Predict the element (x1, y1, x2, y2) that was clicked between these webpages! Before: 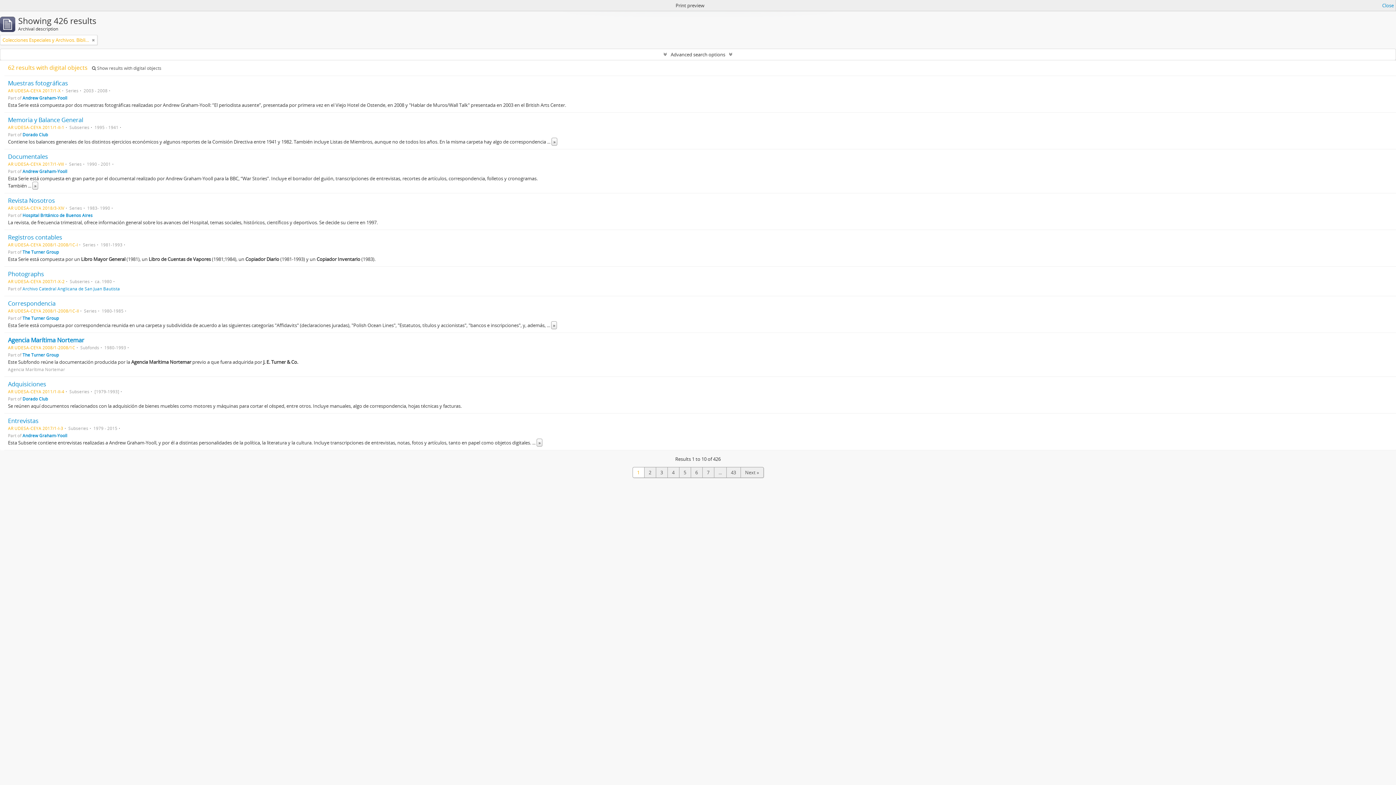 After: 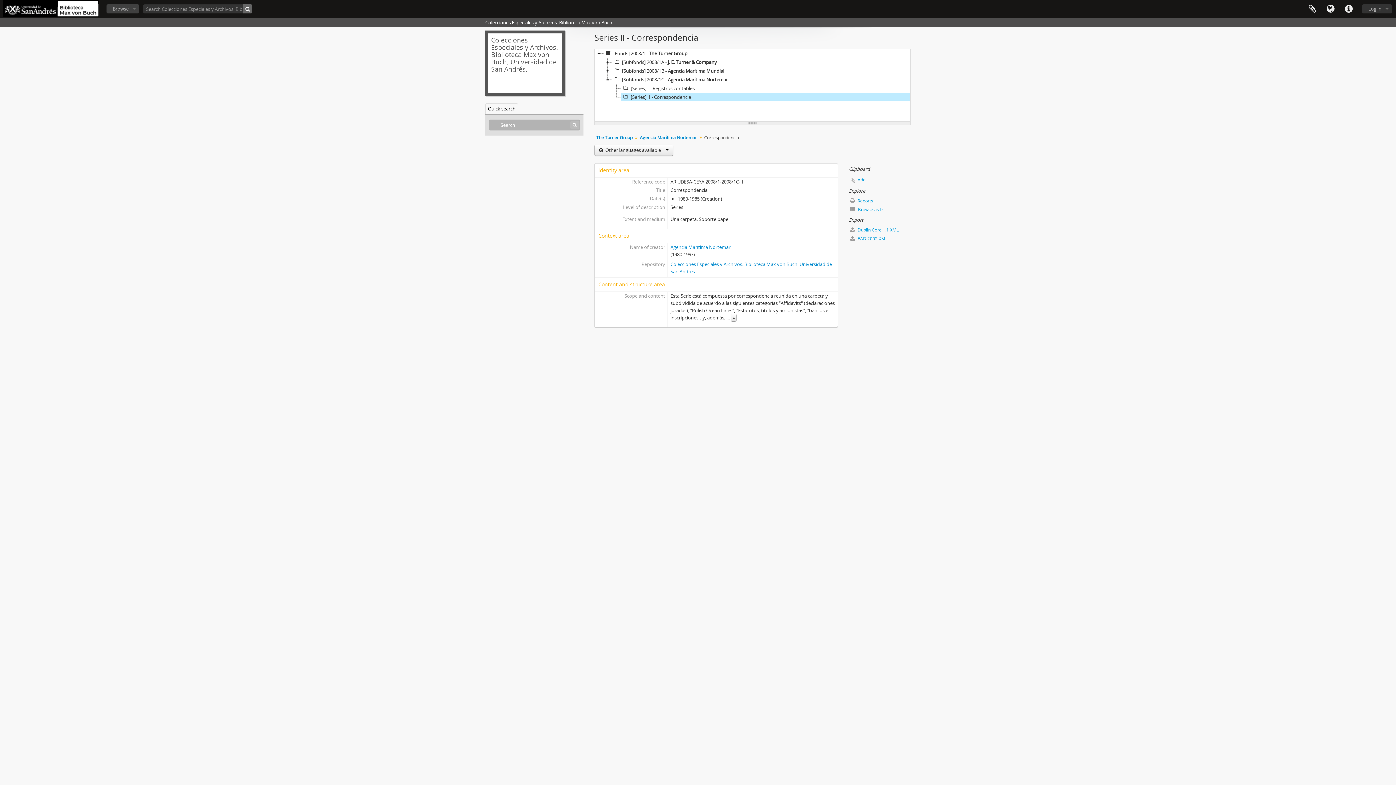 Action: bbox: (8, 299, 55, 307) label: Correspondencia